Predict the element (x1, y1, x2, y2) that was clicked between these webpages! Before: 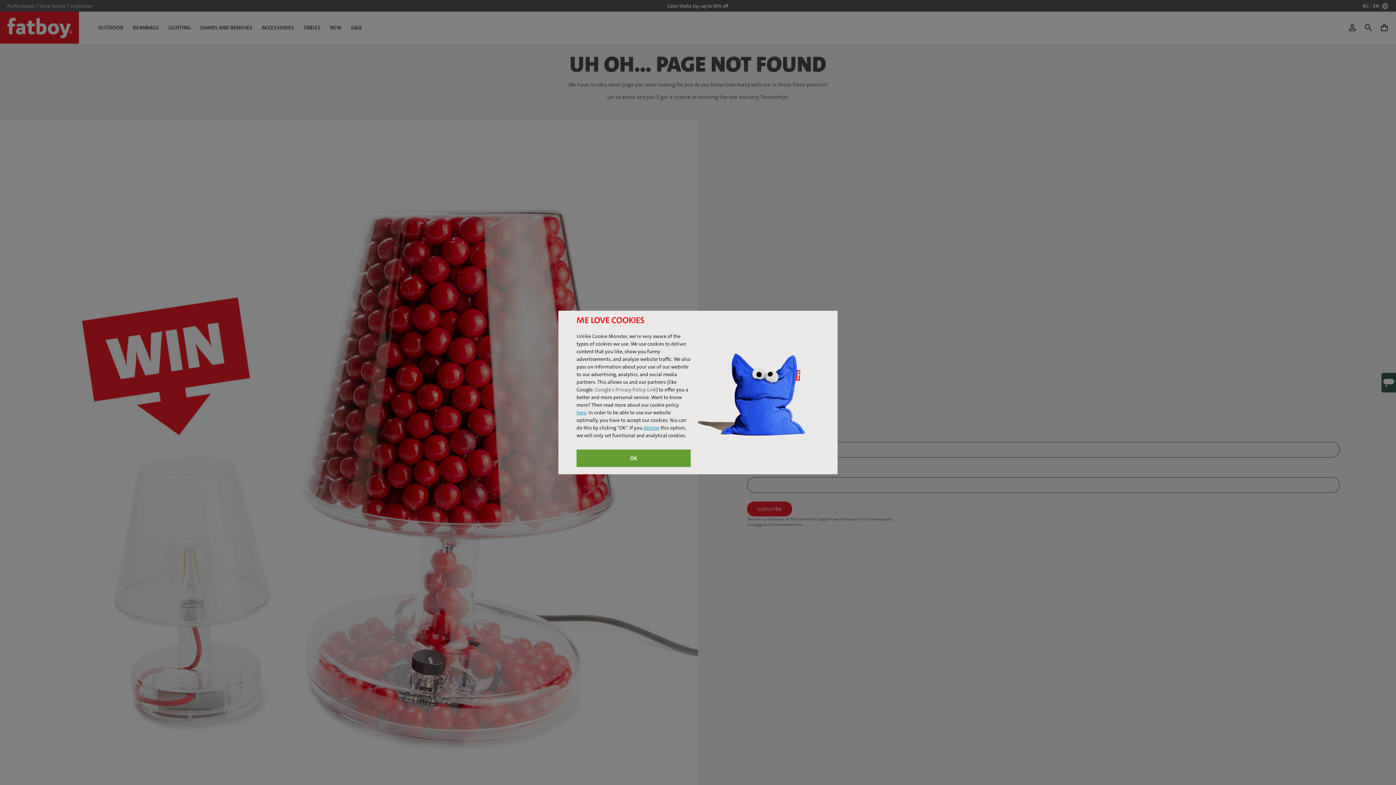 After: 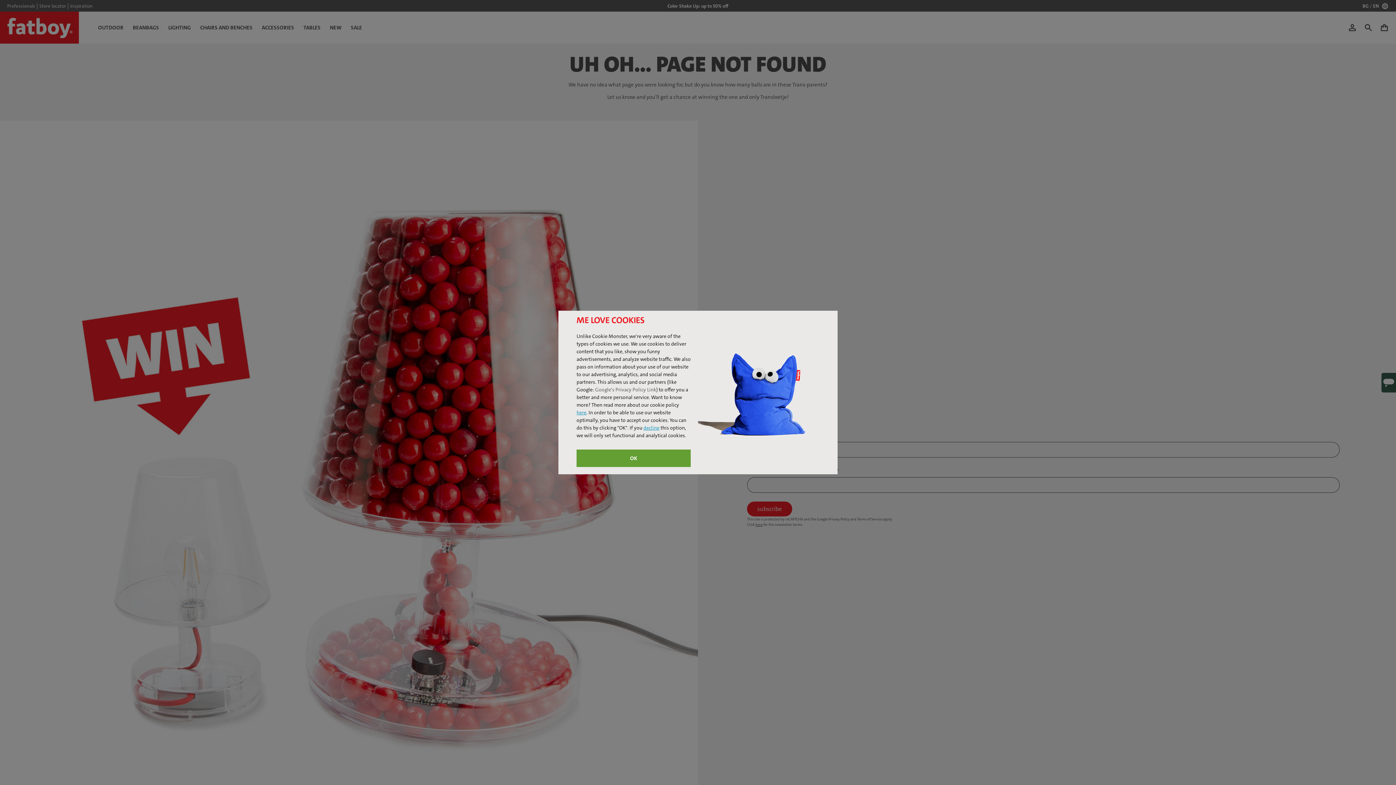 Action: label: Google's Privacy Policy Link bbox: (595, 386, 656, 393)